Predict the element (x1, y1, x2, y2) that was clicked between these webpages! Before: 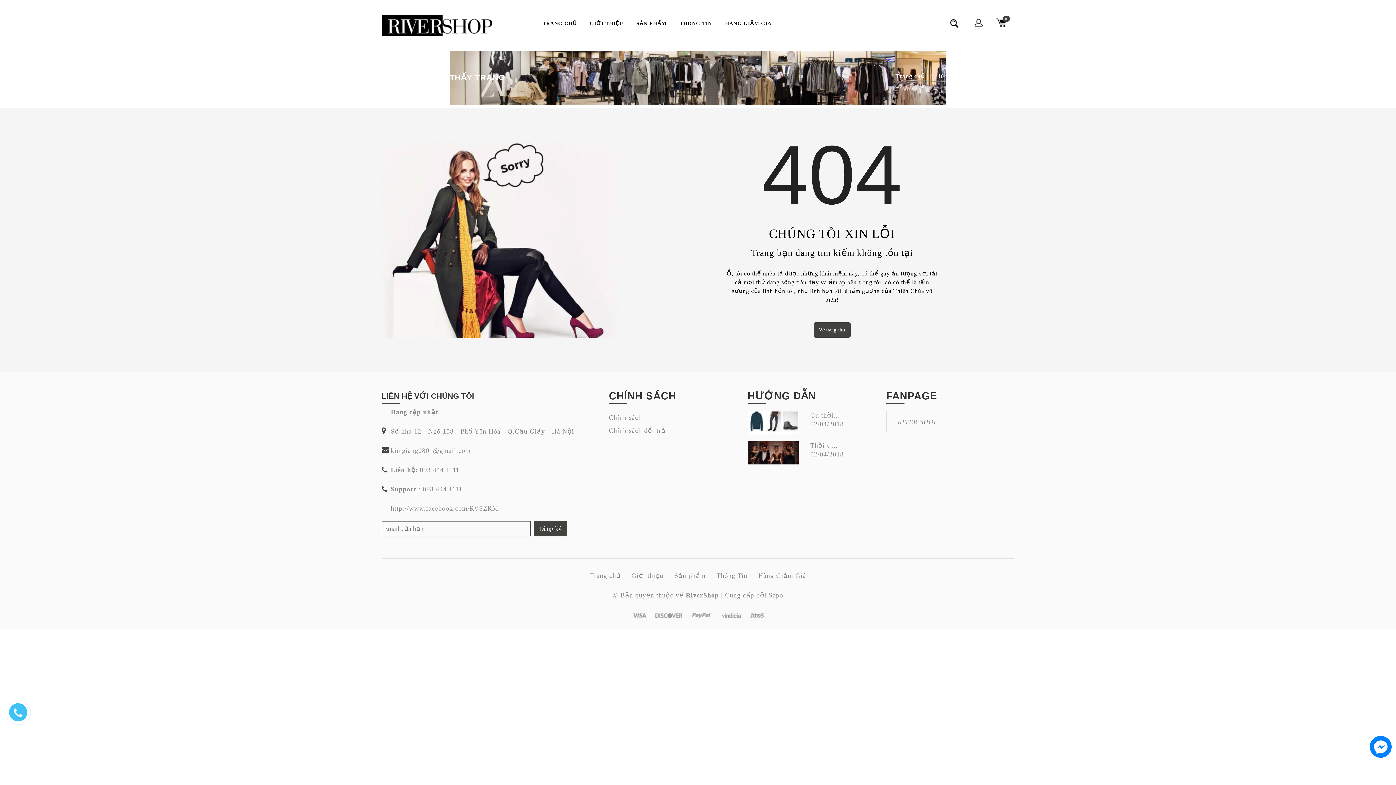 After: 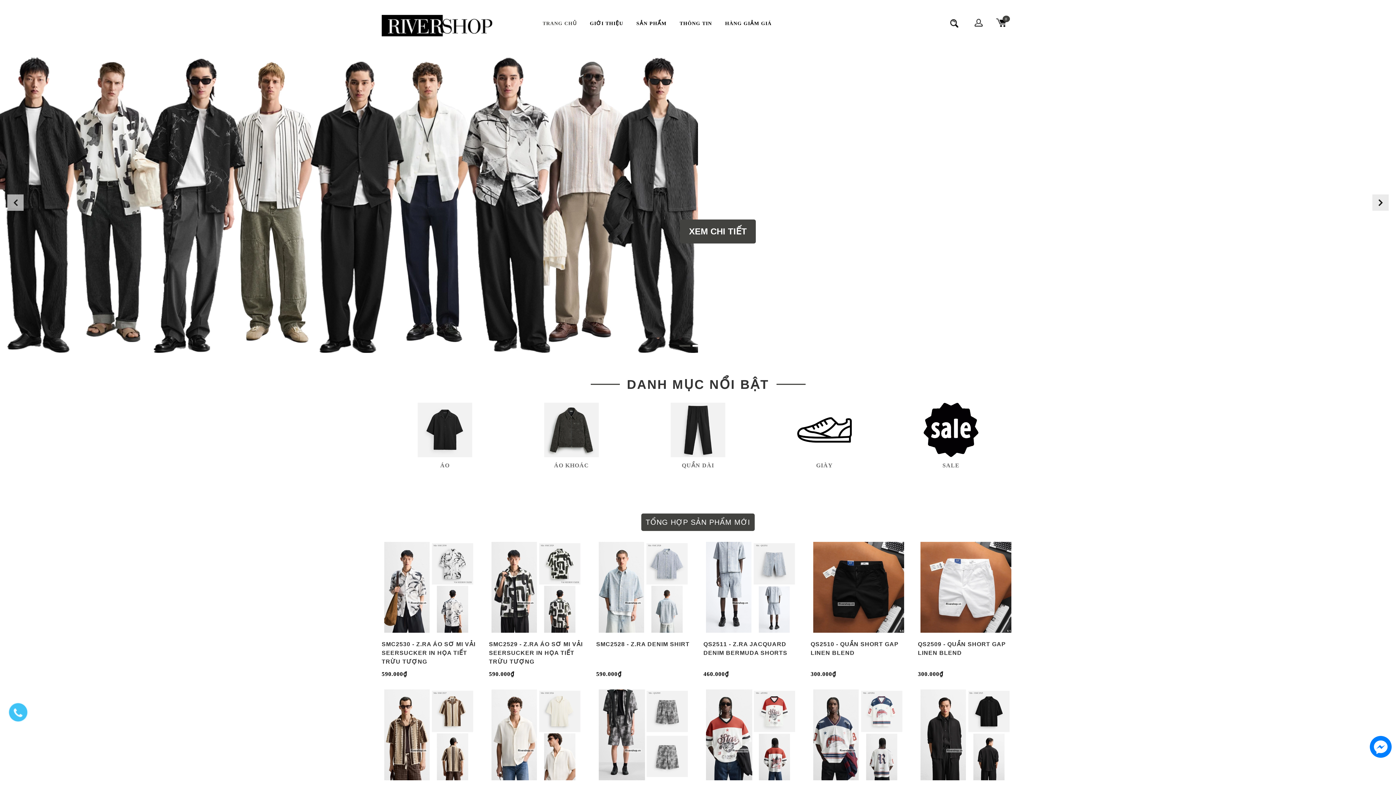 Action: label: Về trang chủ bbox: (813, 322, 850, 337)